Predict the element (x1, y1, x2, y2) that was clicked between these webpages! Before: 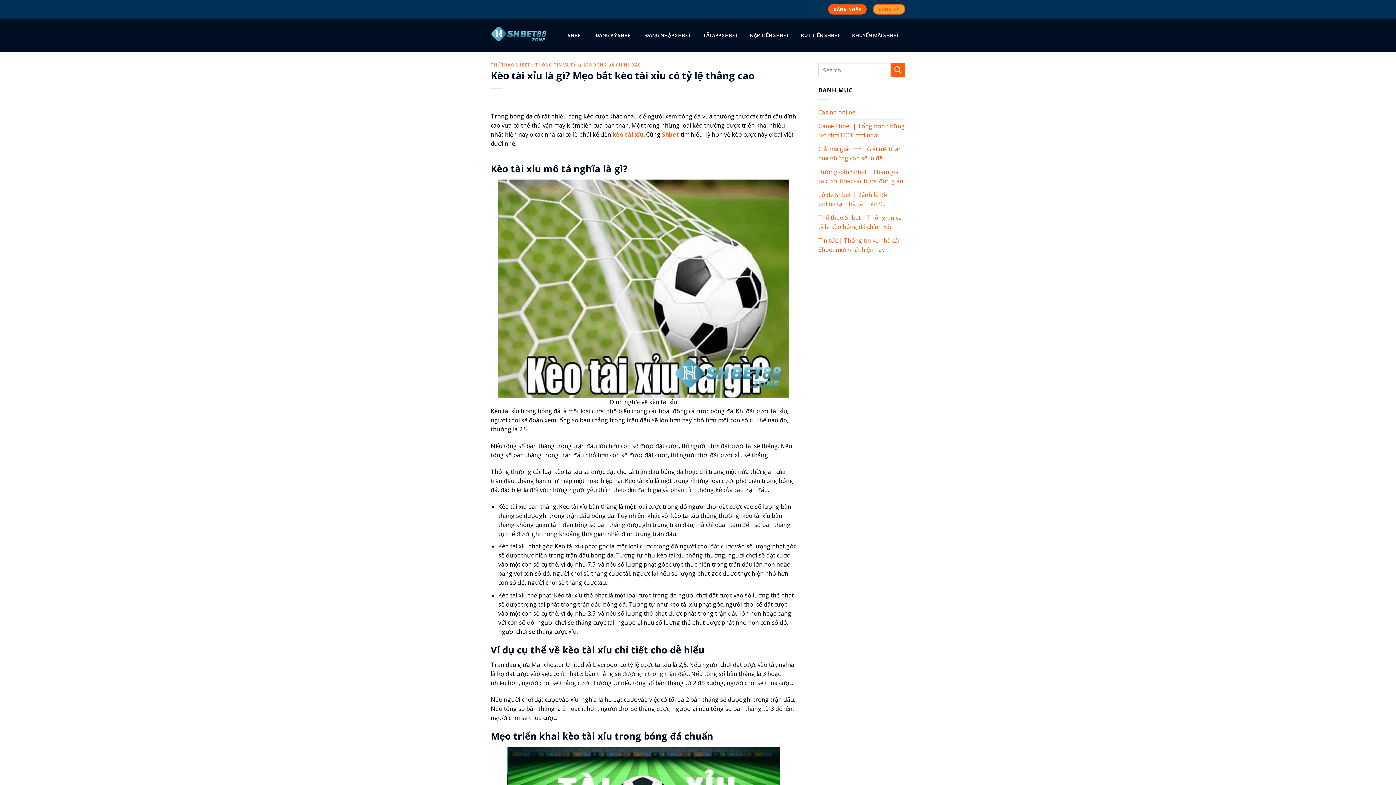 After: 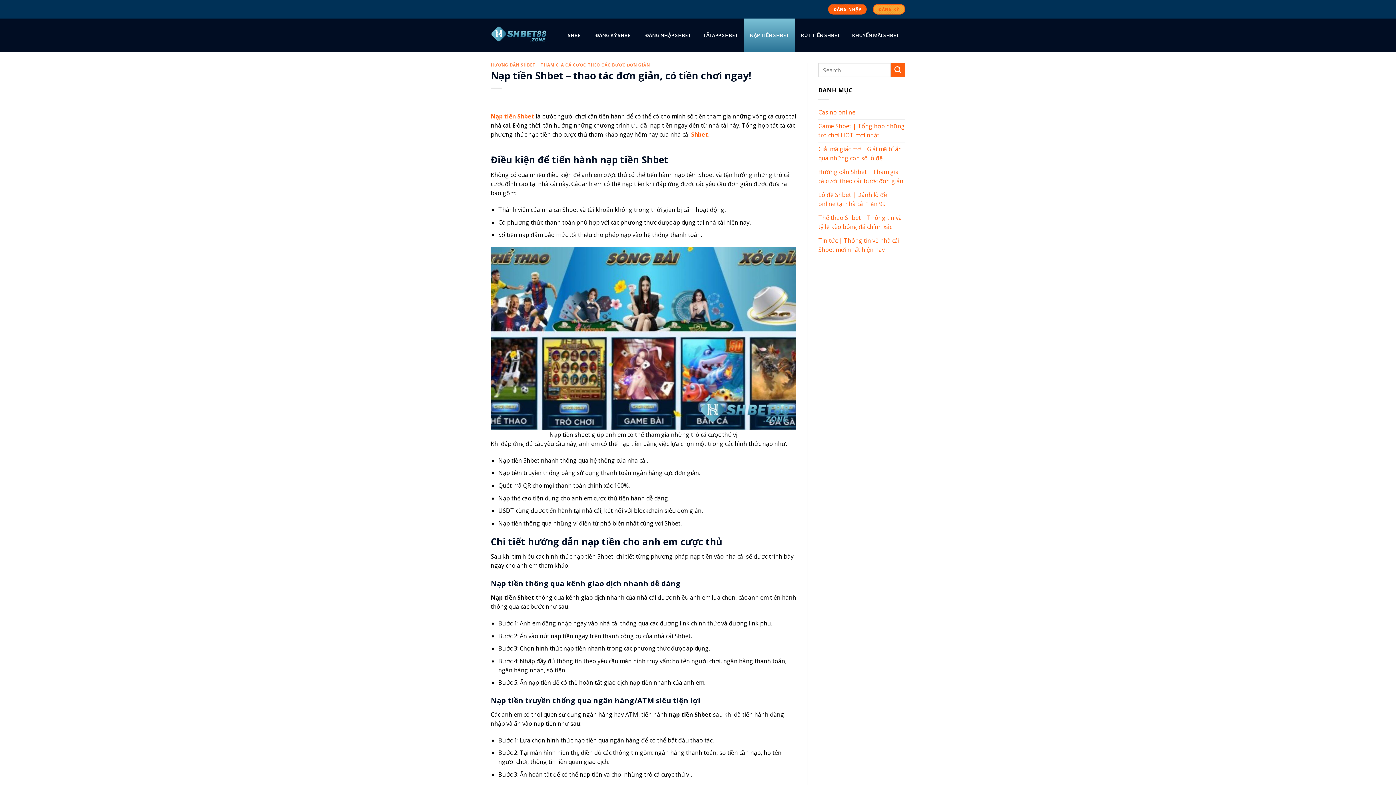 Action: label: NẠP TIỀN SHBET bbox: (744, 18, 795, 52)